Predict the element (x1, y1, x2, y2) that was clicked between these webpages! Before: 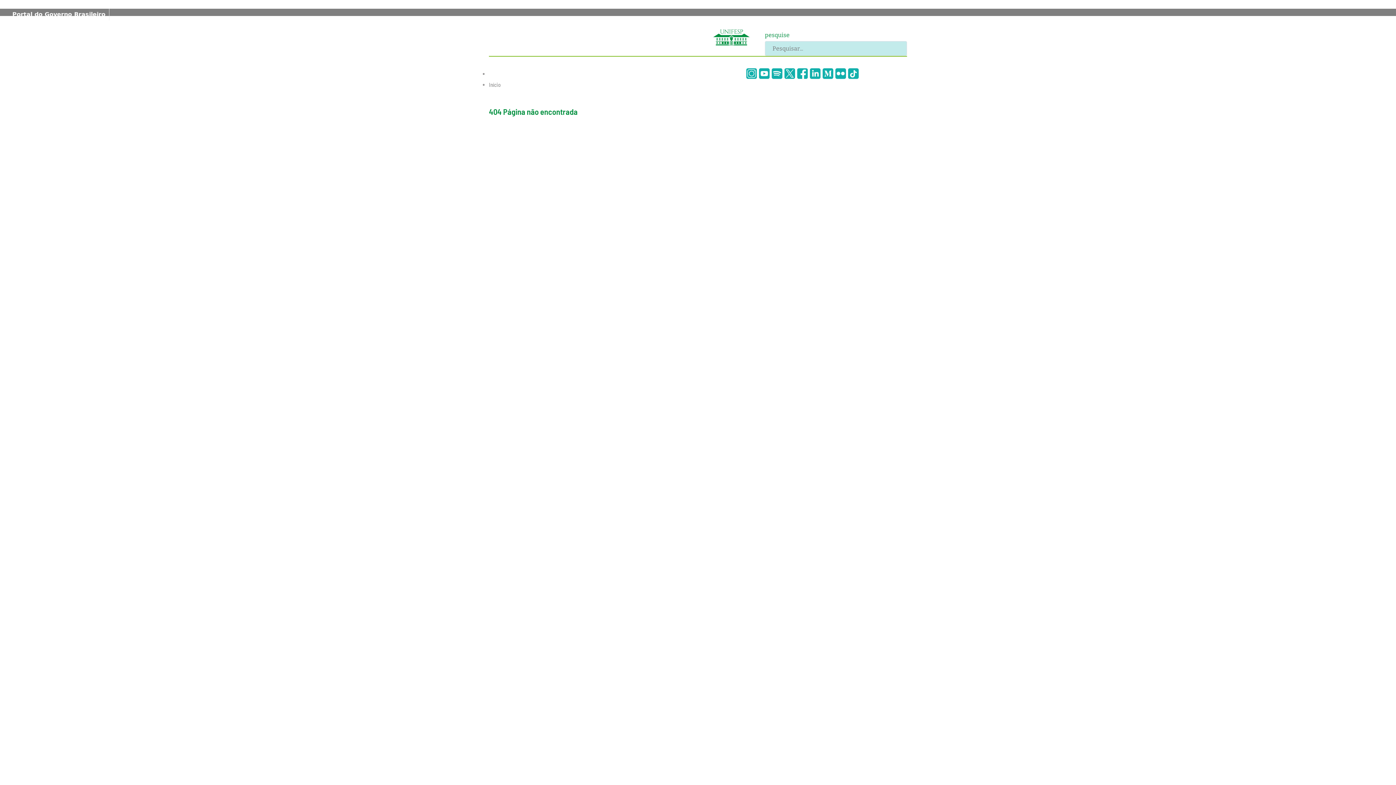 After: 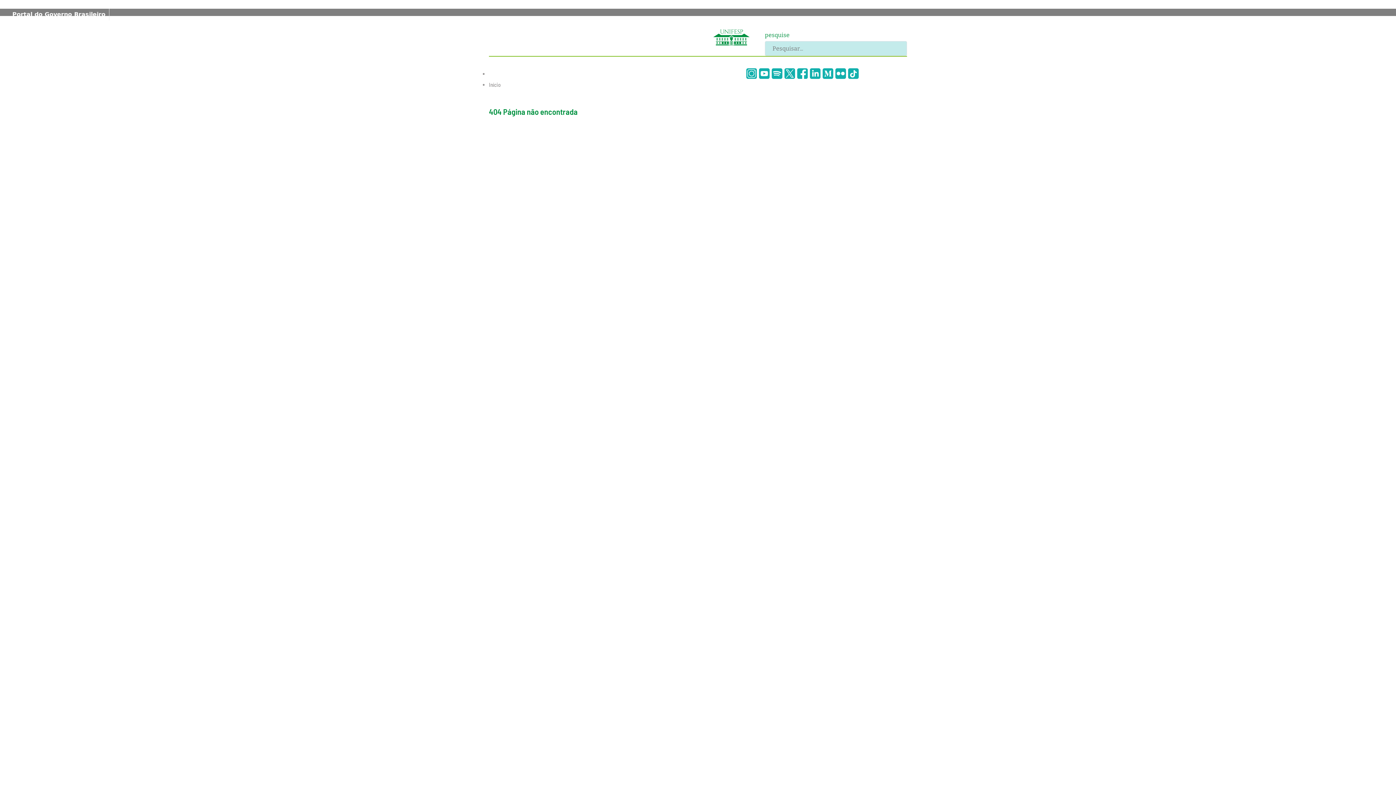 Action: bbox: (713, 33, 749, 40)